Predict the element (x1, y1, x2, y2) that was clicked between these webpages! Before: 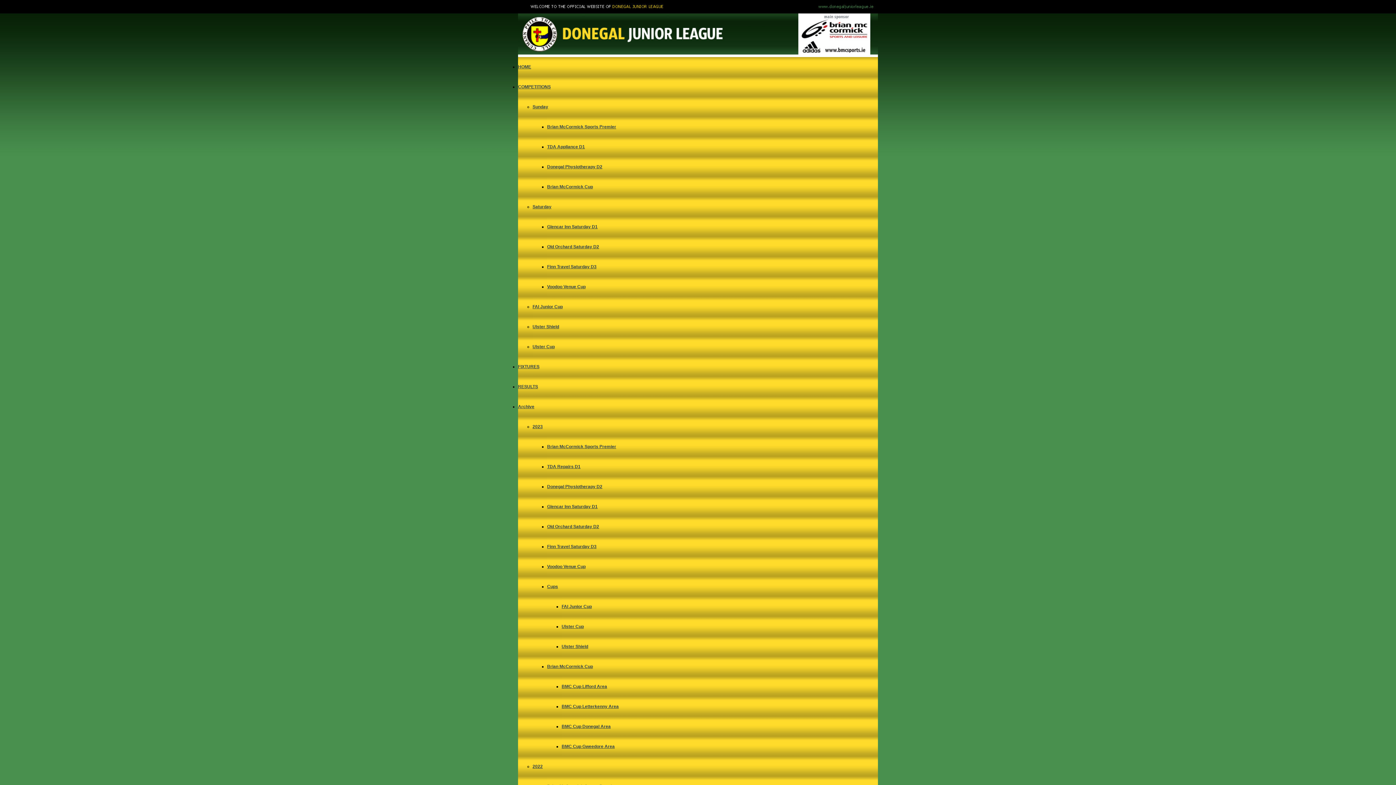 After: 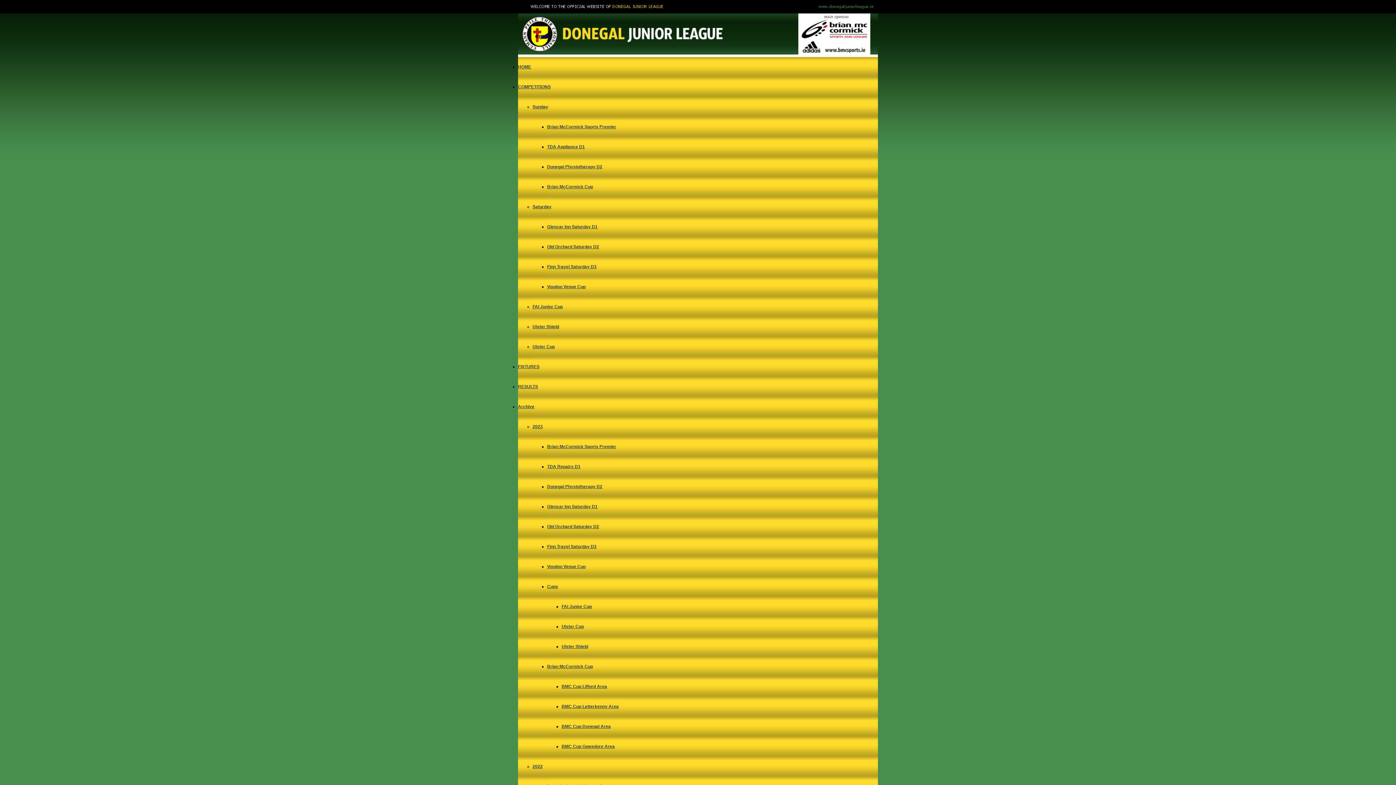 Action: label: TDA Repairs D1 bbox: (547, 464, 580, 469)